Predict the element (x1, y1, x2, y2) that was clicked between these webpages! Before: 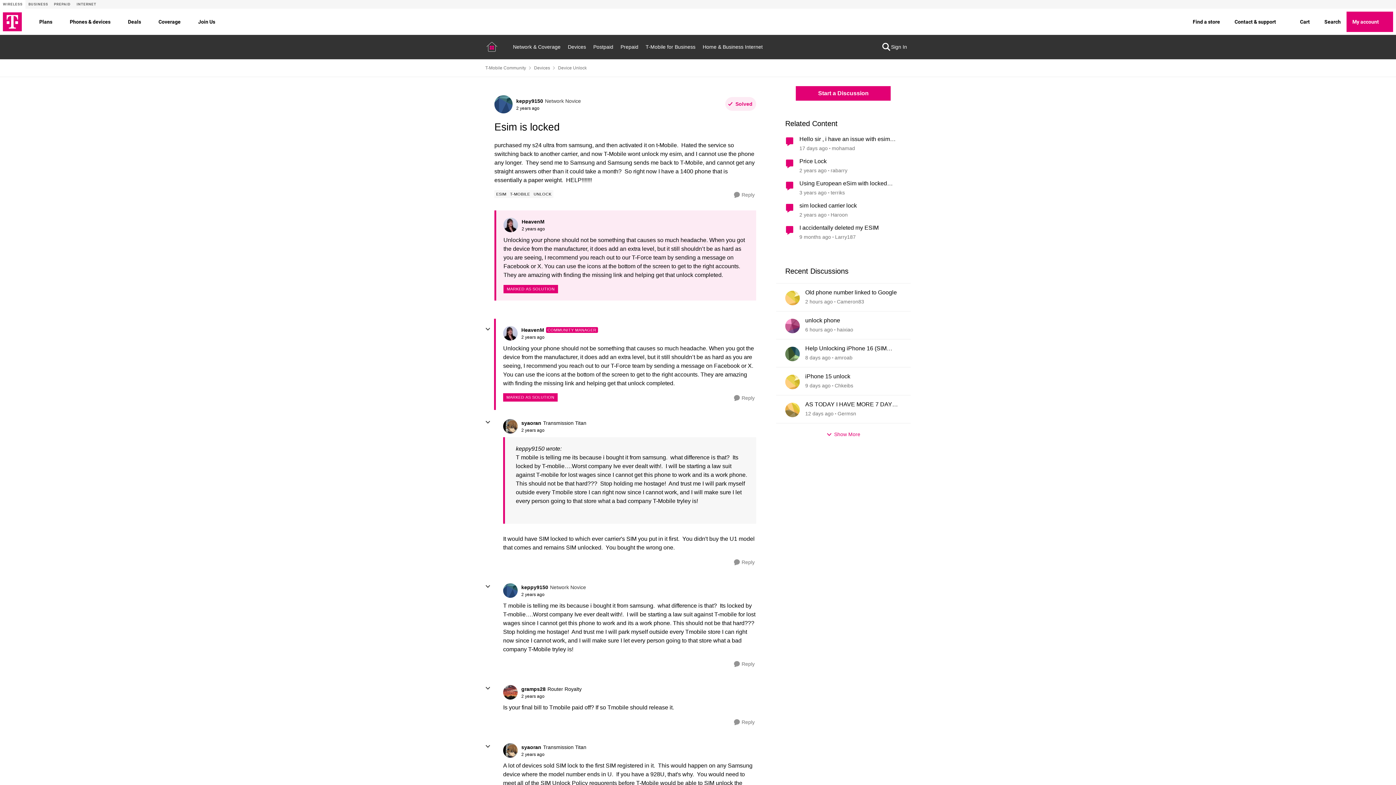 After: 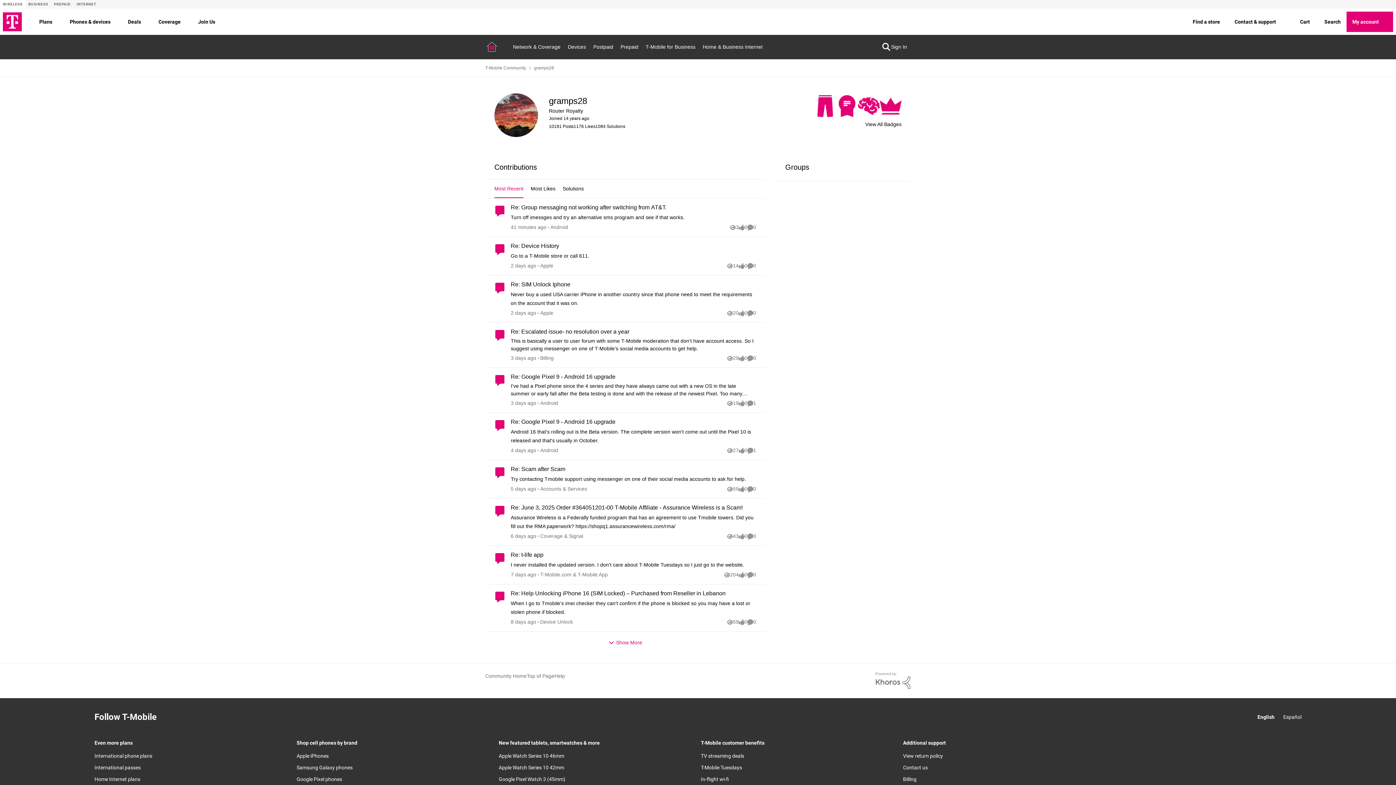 Action: bbox: (503, 685, 517, 700) label: View Profile: gramps28